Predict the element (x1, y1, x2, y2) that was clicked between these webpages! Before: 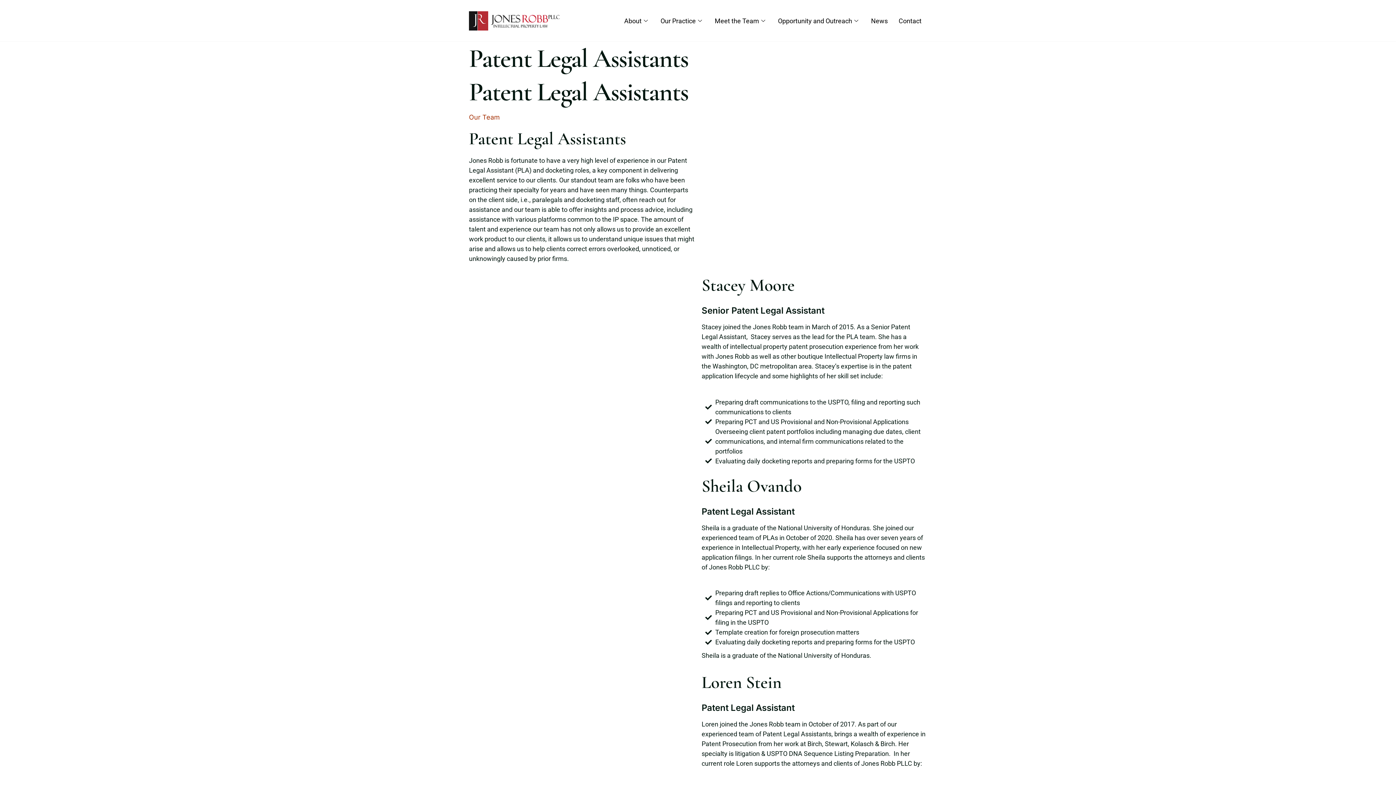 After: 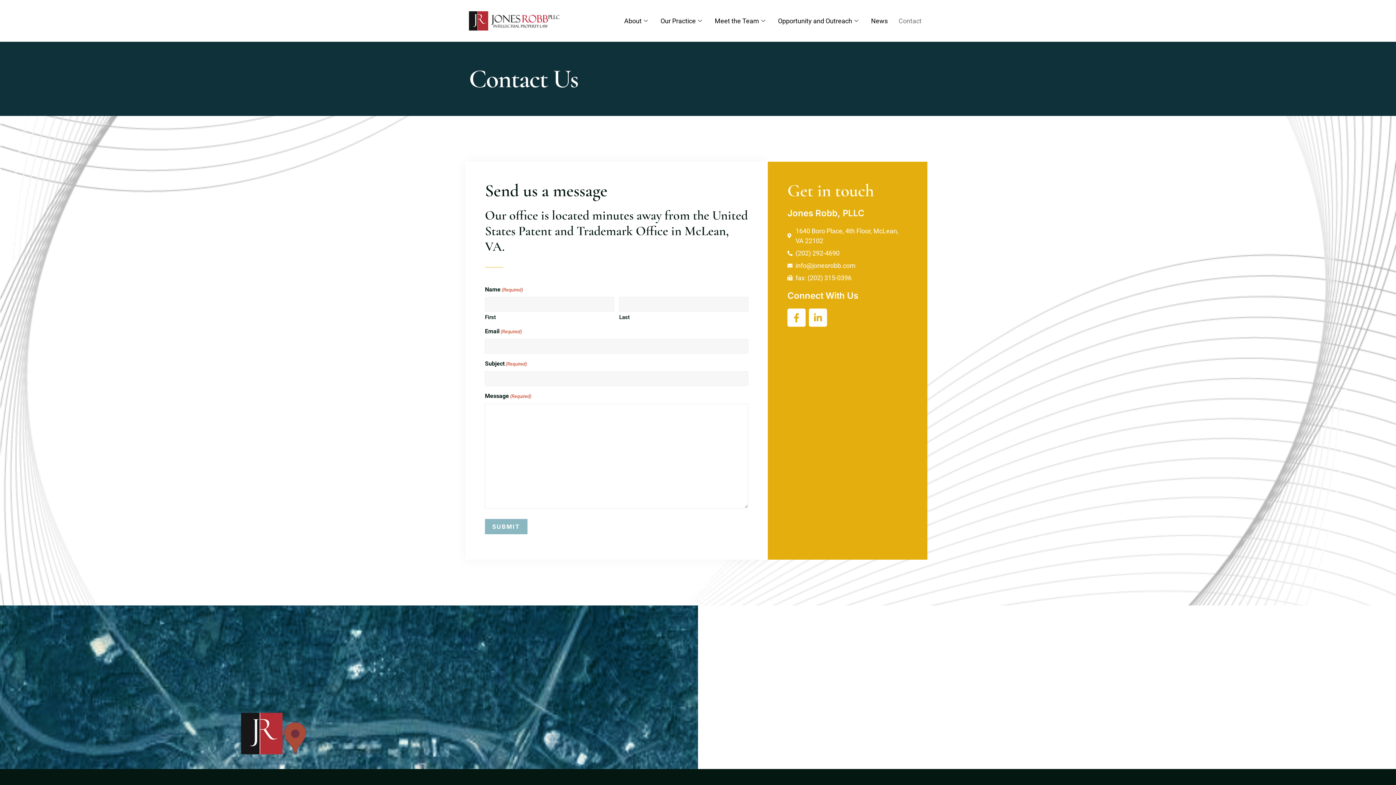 Action: bbox: (893, 6, 927, 35) label: Contact